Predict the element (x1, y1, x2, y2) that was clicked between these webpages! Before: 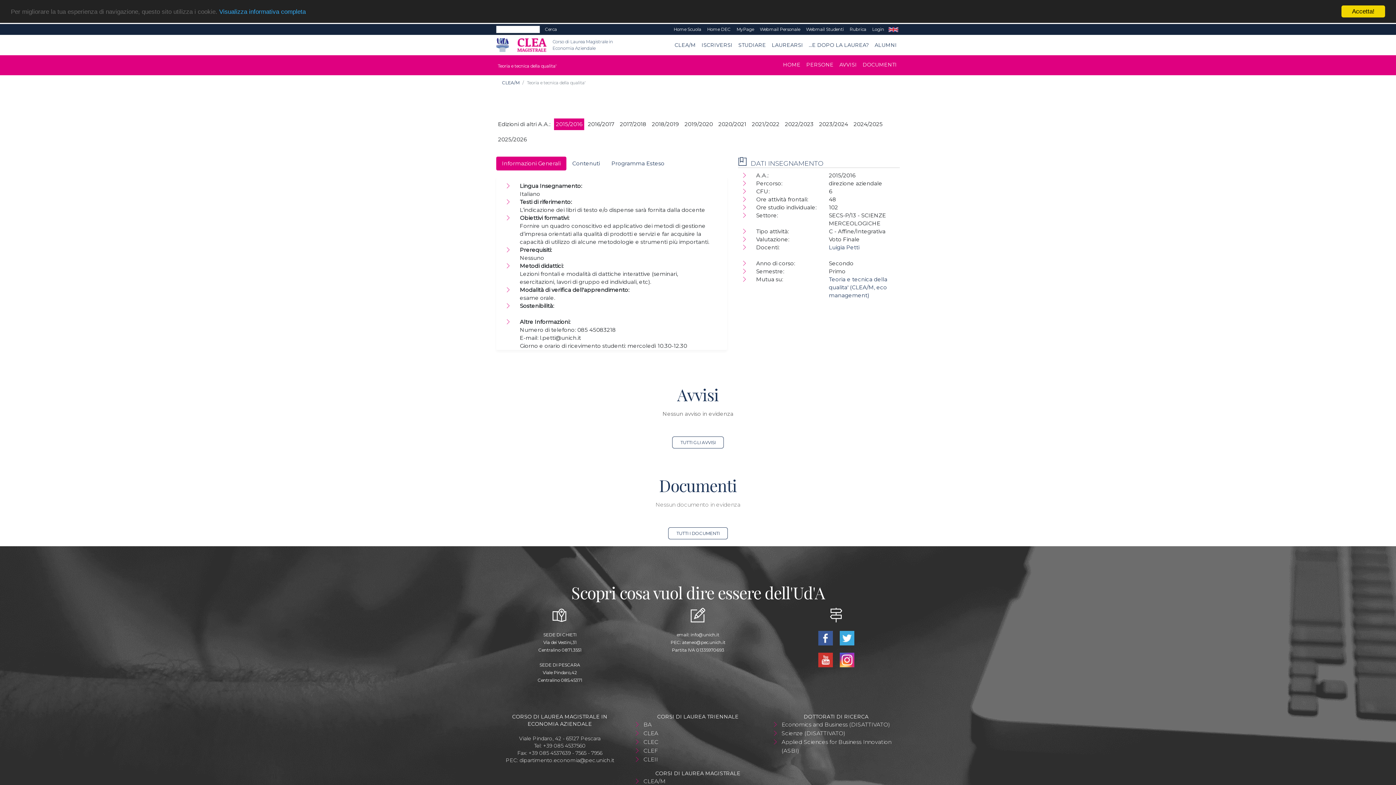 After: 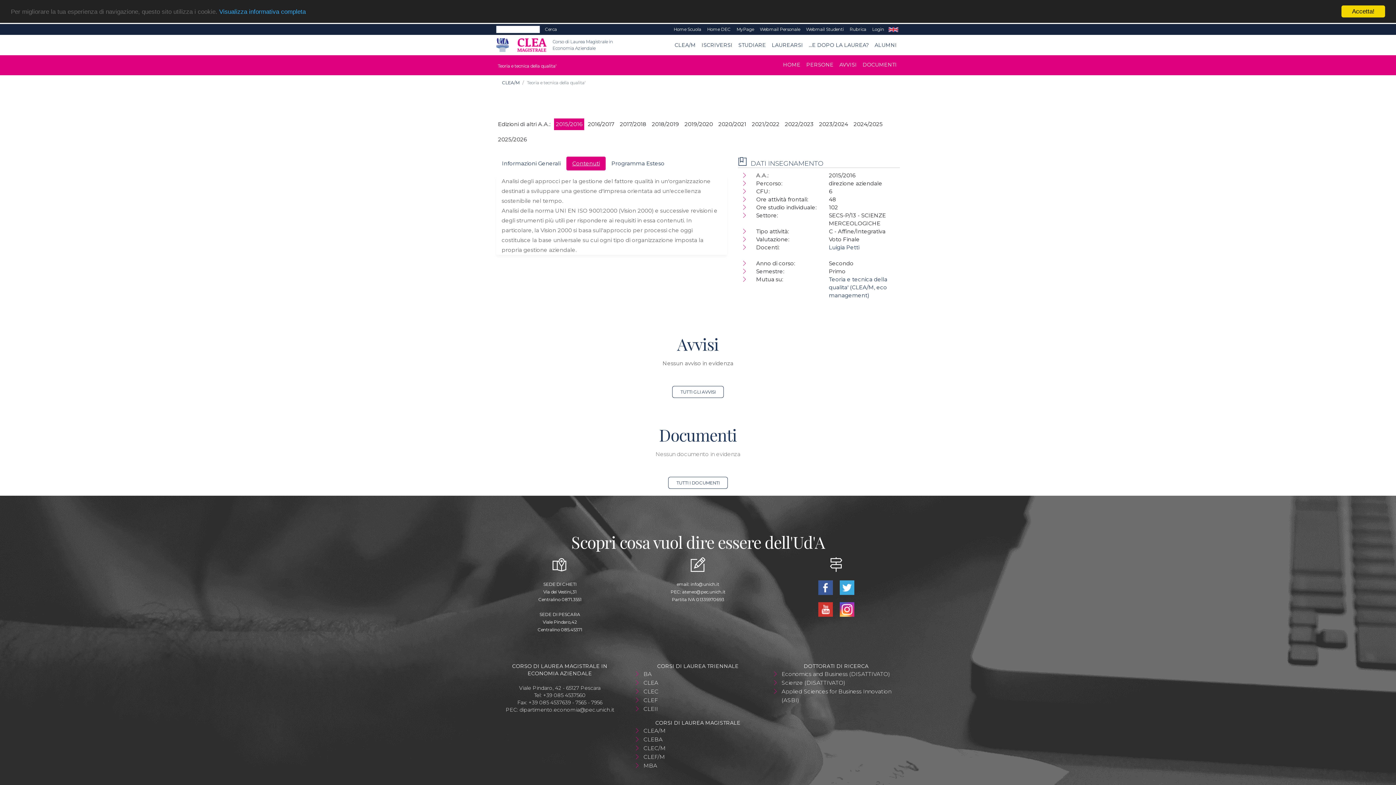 Action: label: Contenuti bbox: (566, 156, 605, 170)